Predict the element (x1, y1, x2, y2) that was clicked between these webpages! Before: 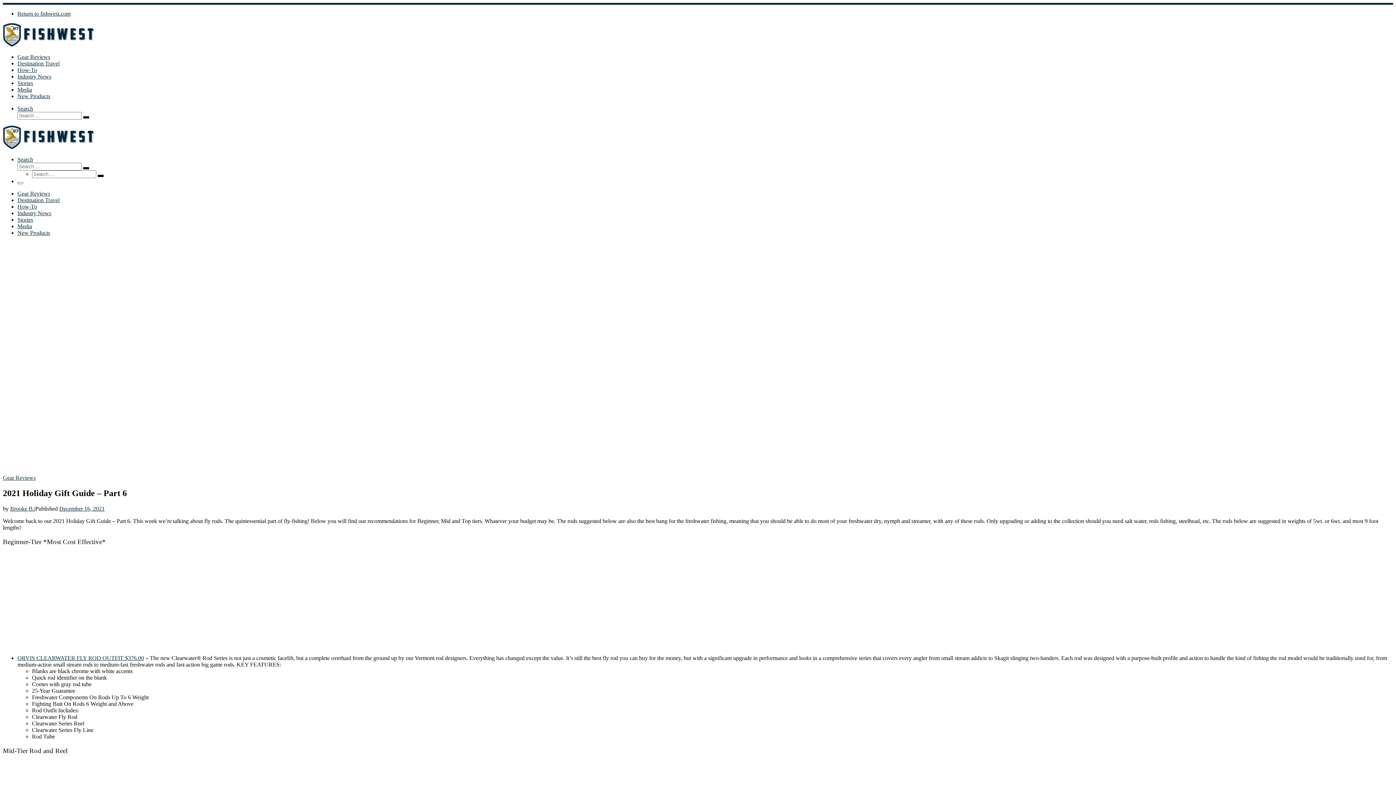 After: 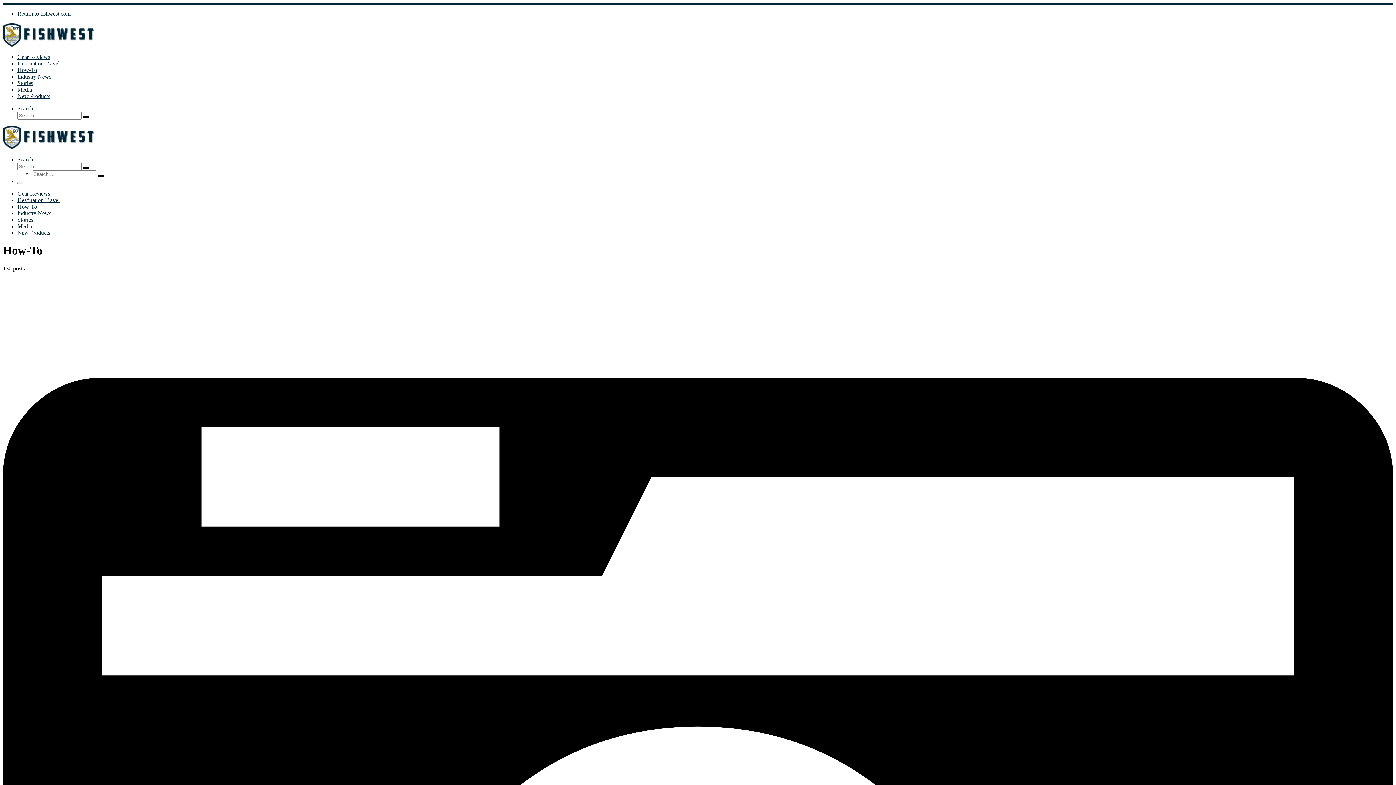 Action: bbox: (17, 203, 37, 209) label: How-To